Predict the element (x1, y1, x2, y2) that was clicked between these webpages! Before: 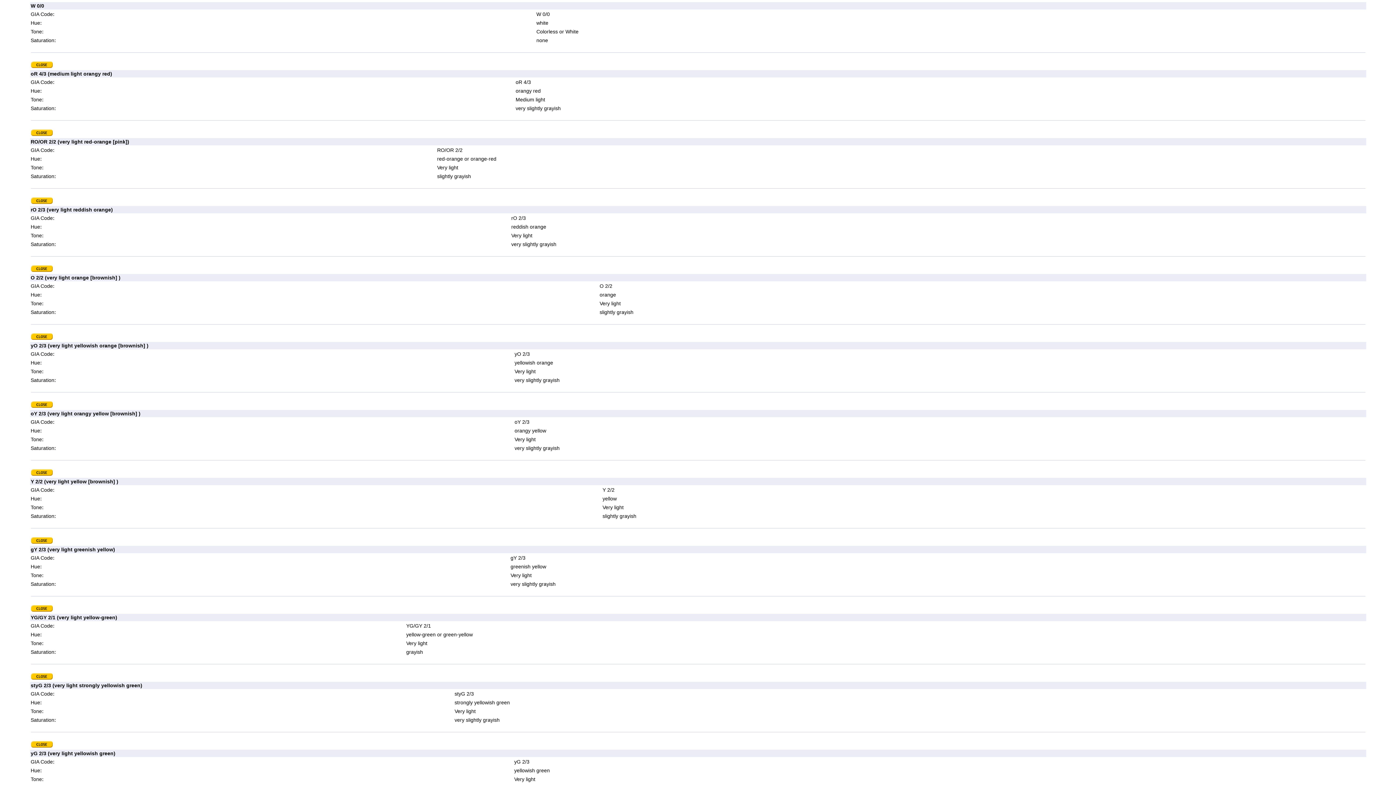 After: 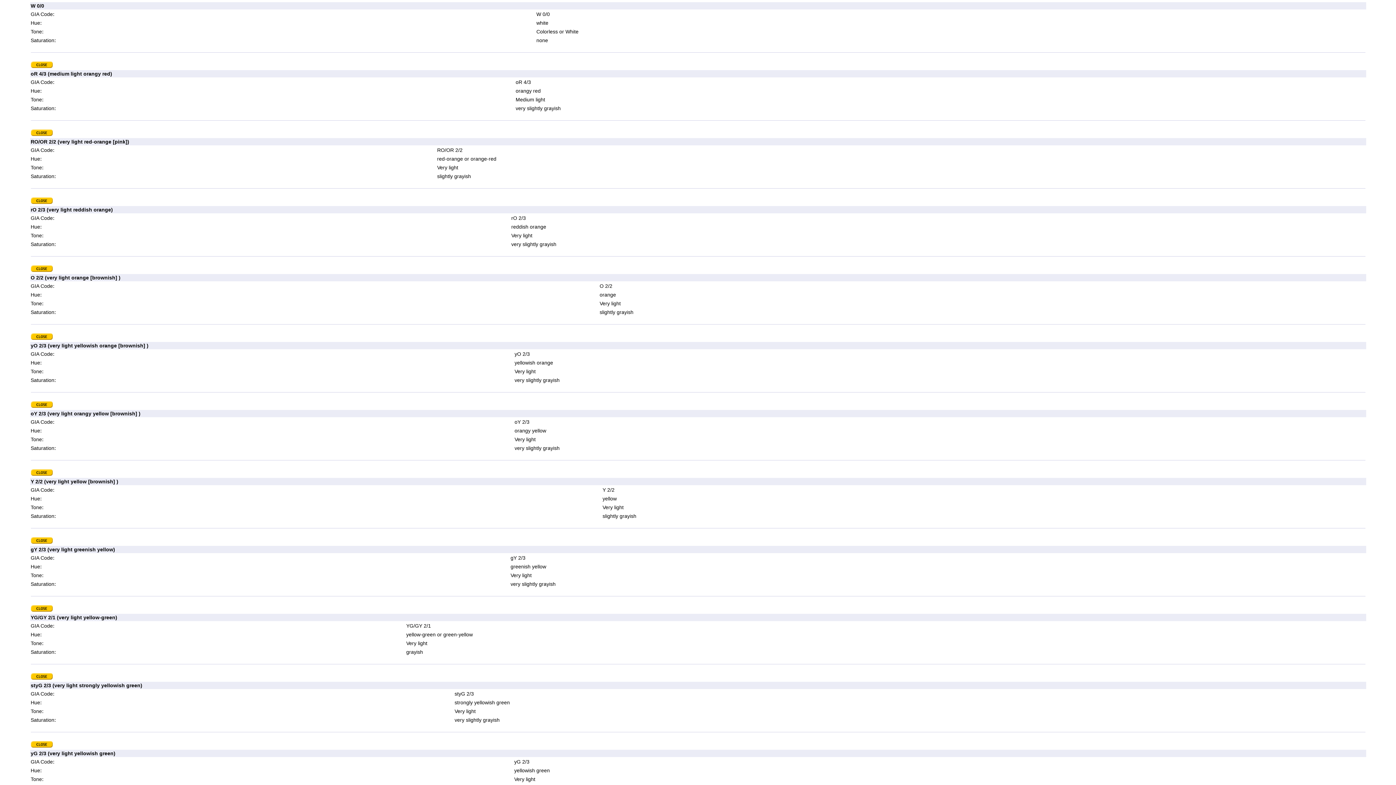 Action: bbox: (30, 402, 52, 409)